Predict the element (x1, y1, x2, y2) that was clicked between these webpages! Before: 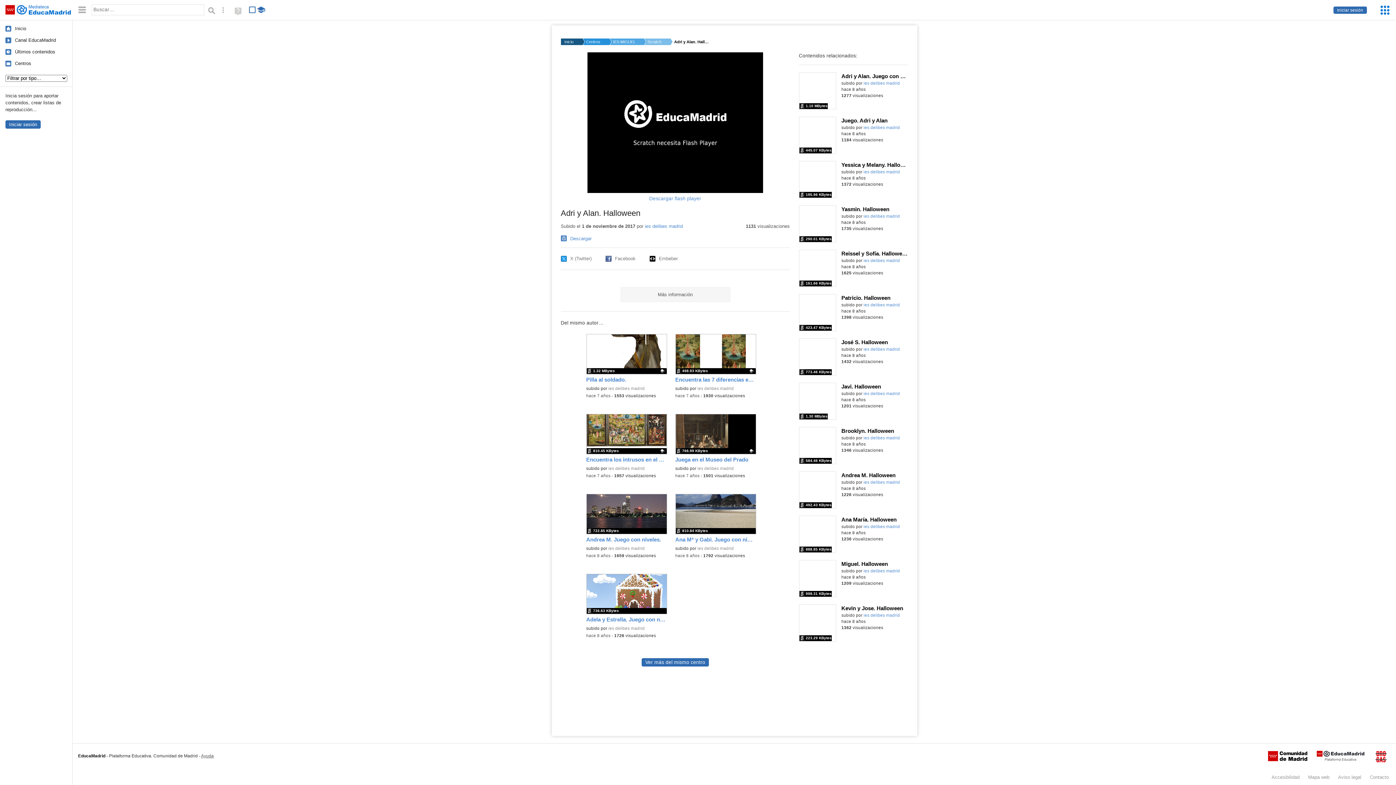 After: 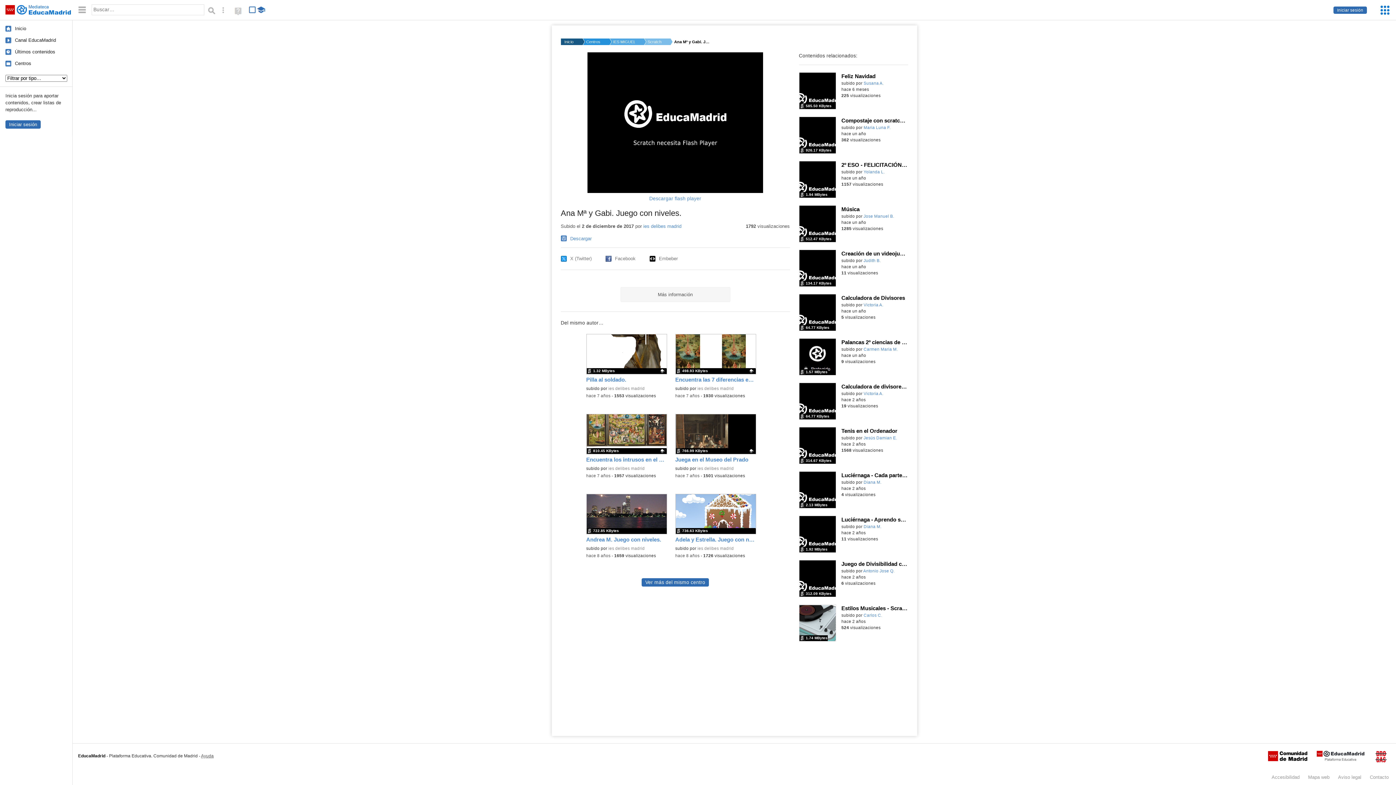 Action: bbox: (675, 494, 755, 544) label: Ana Mª y Gabi. Juego con niveles.